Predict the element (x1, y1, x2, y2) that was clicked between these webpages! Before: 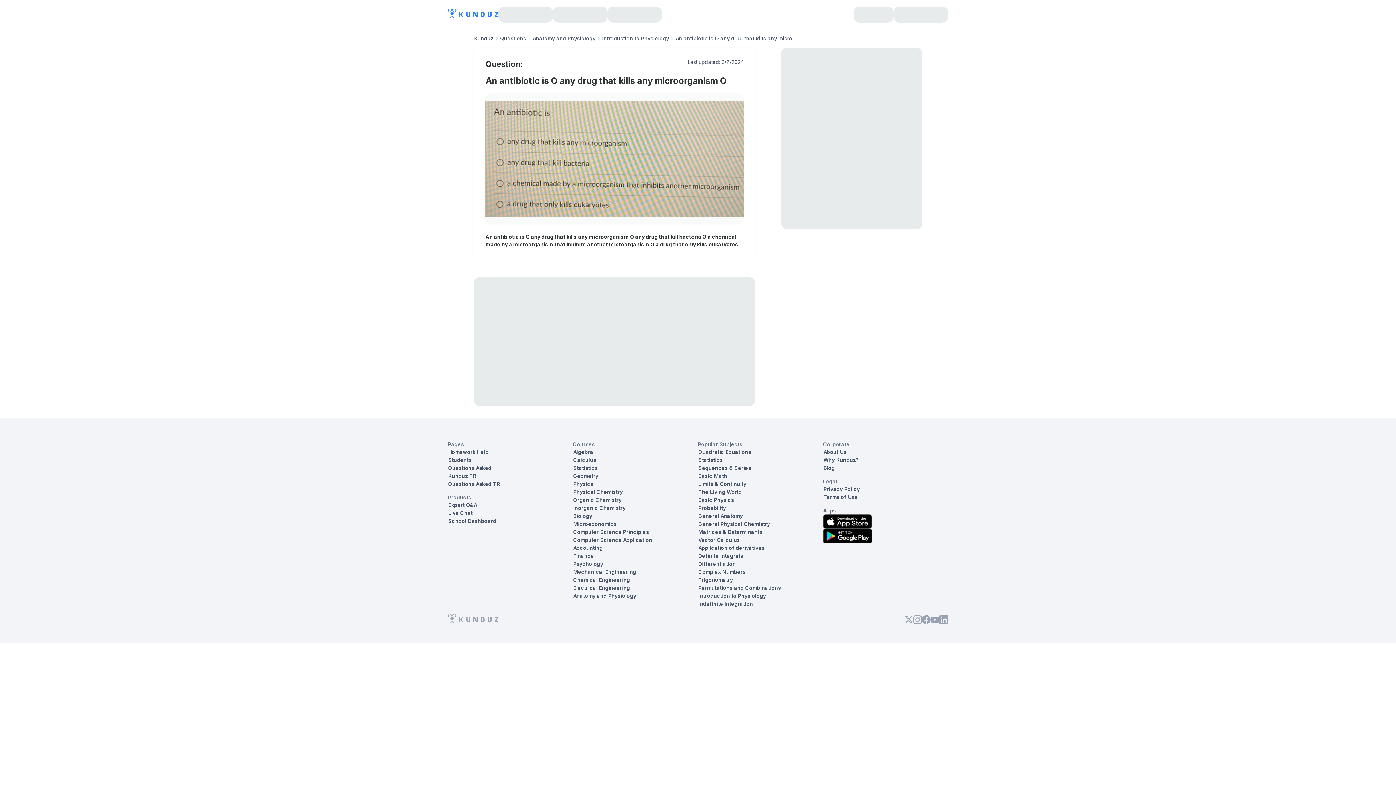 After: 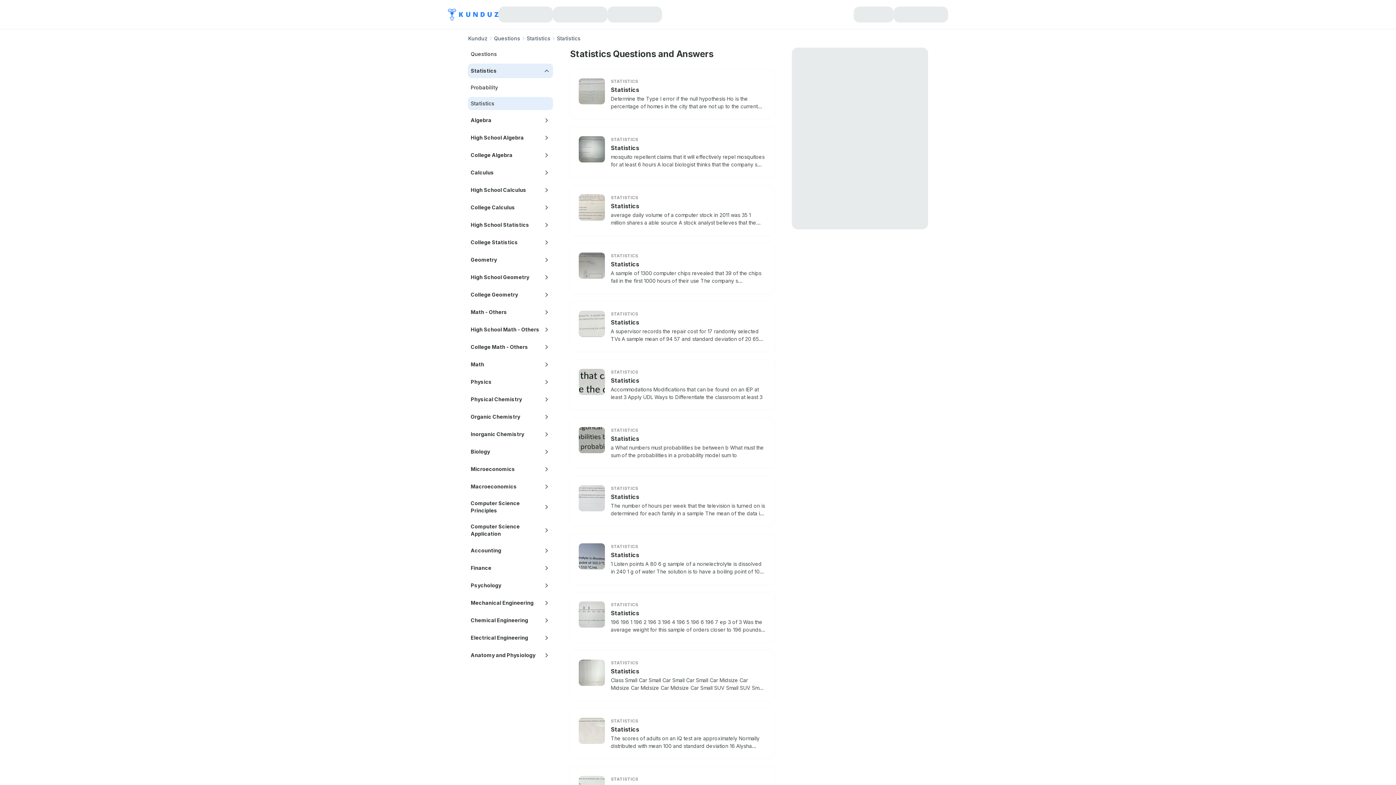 Action: label: Statistics bbox: (698, 456, 723, 464)